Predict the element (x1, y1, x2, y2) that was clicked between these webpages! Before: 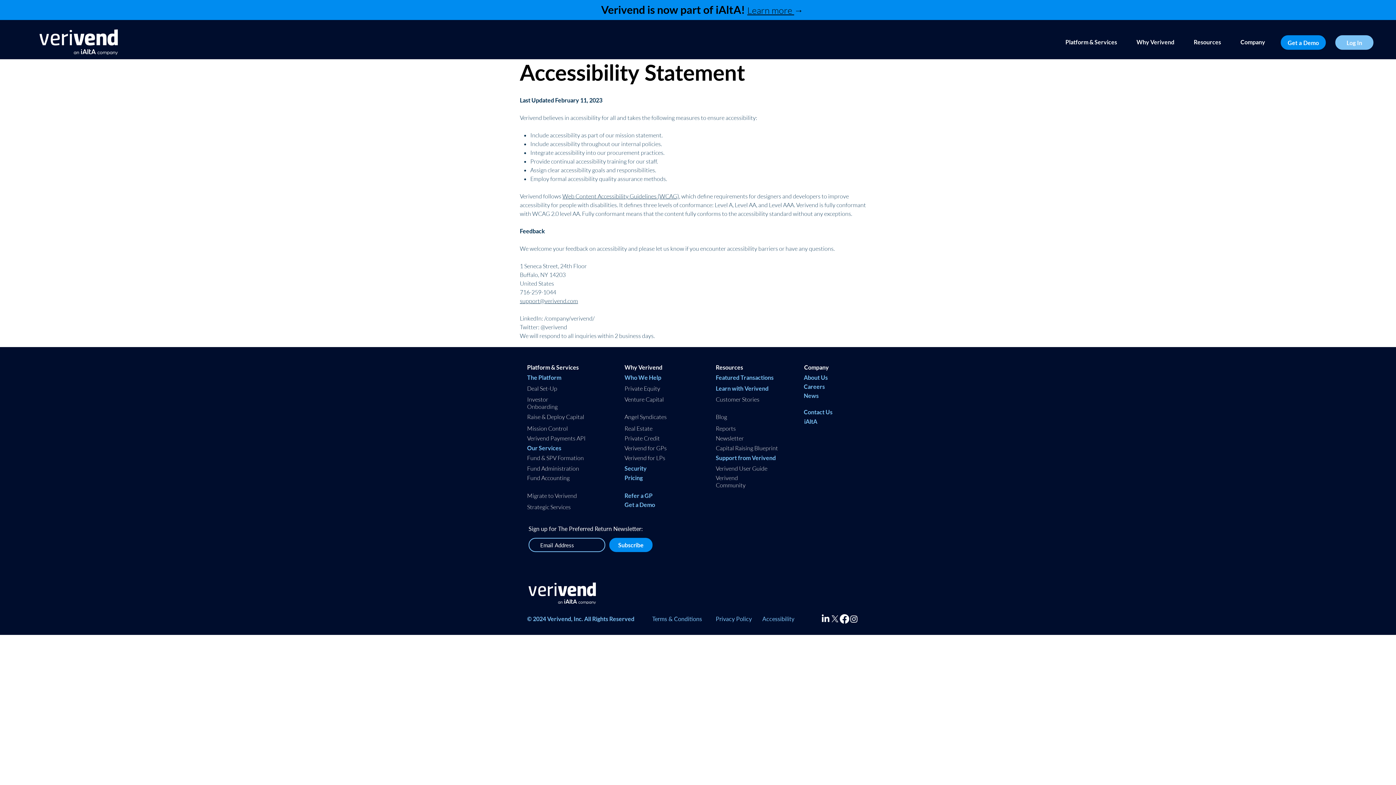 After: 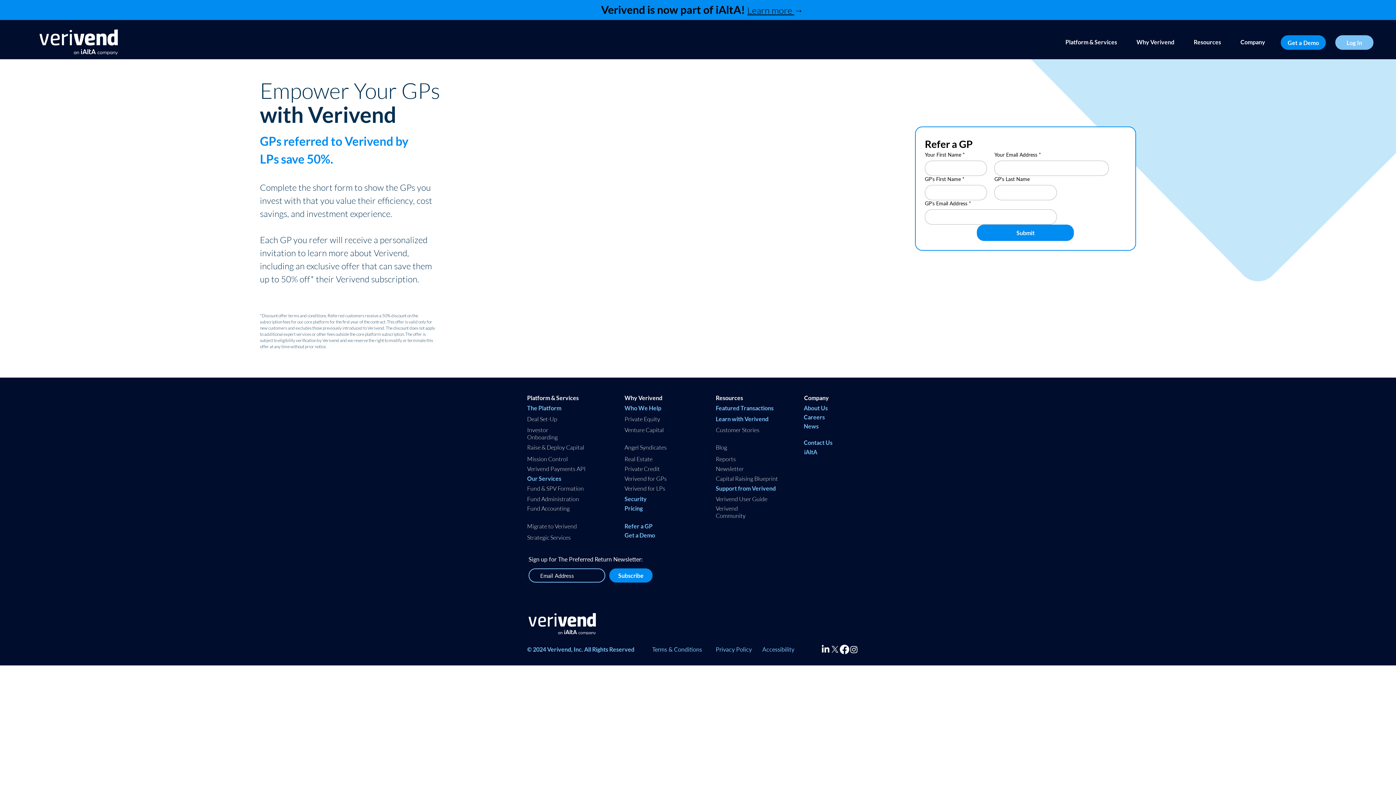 Action: label: Refer a GP bbox: (624, 492, 652, 499)